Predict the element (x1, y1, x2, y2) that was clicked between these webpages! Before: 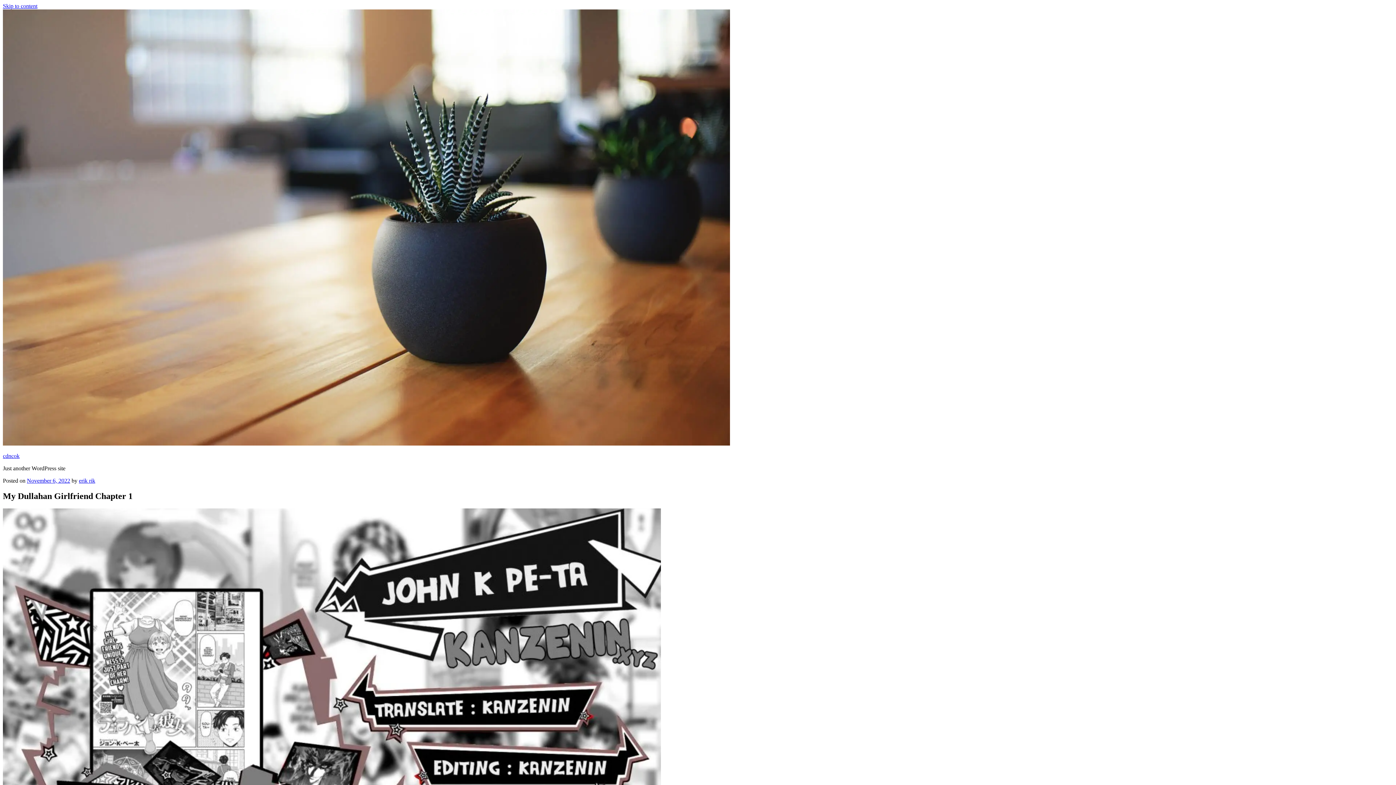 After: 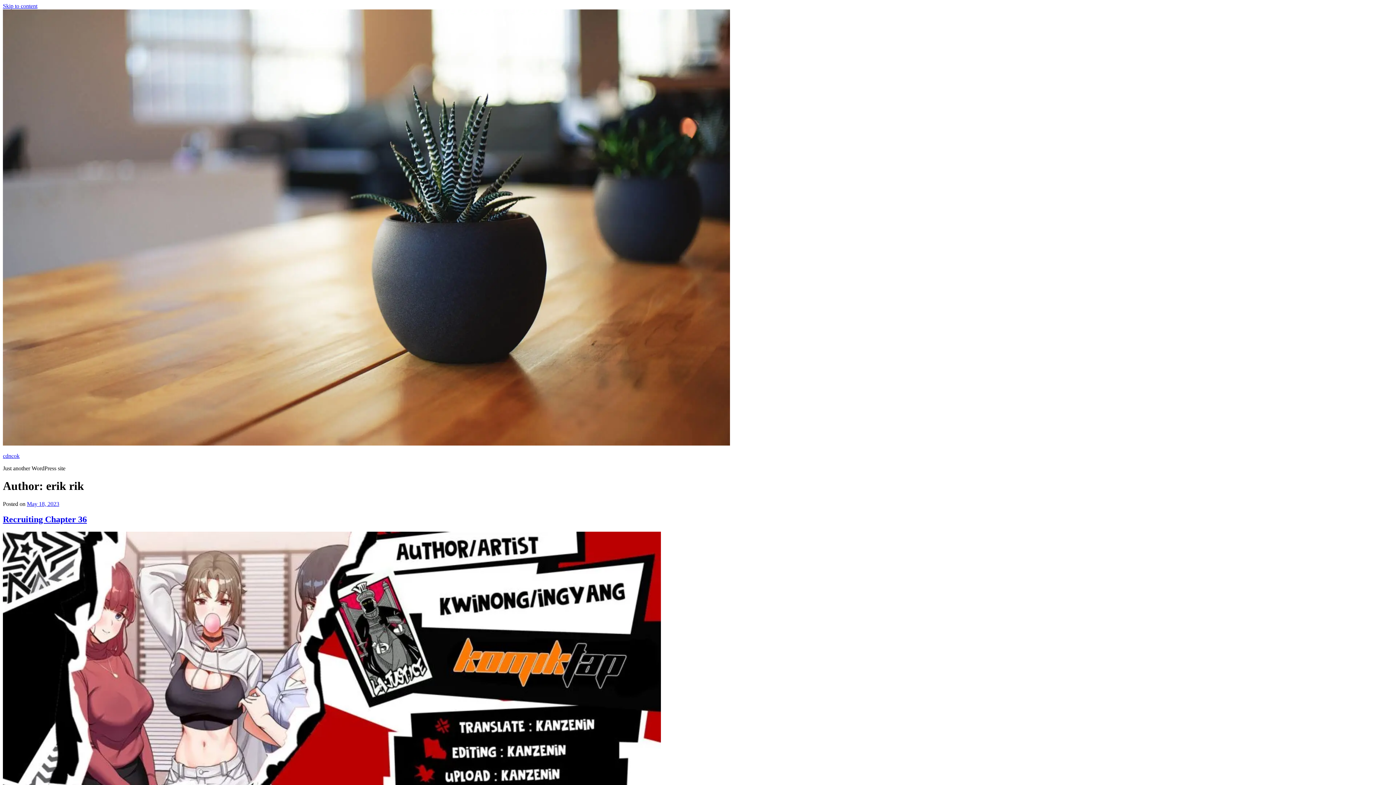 Action: bbox: (78, 477, 95, 484) label: erik rik